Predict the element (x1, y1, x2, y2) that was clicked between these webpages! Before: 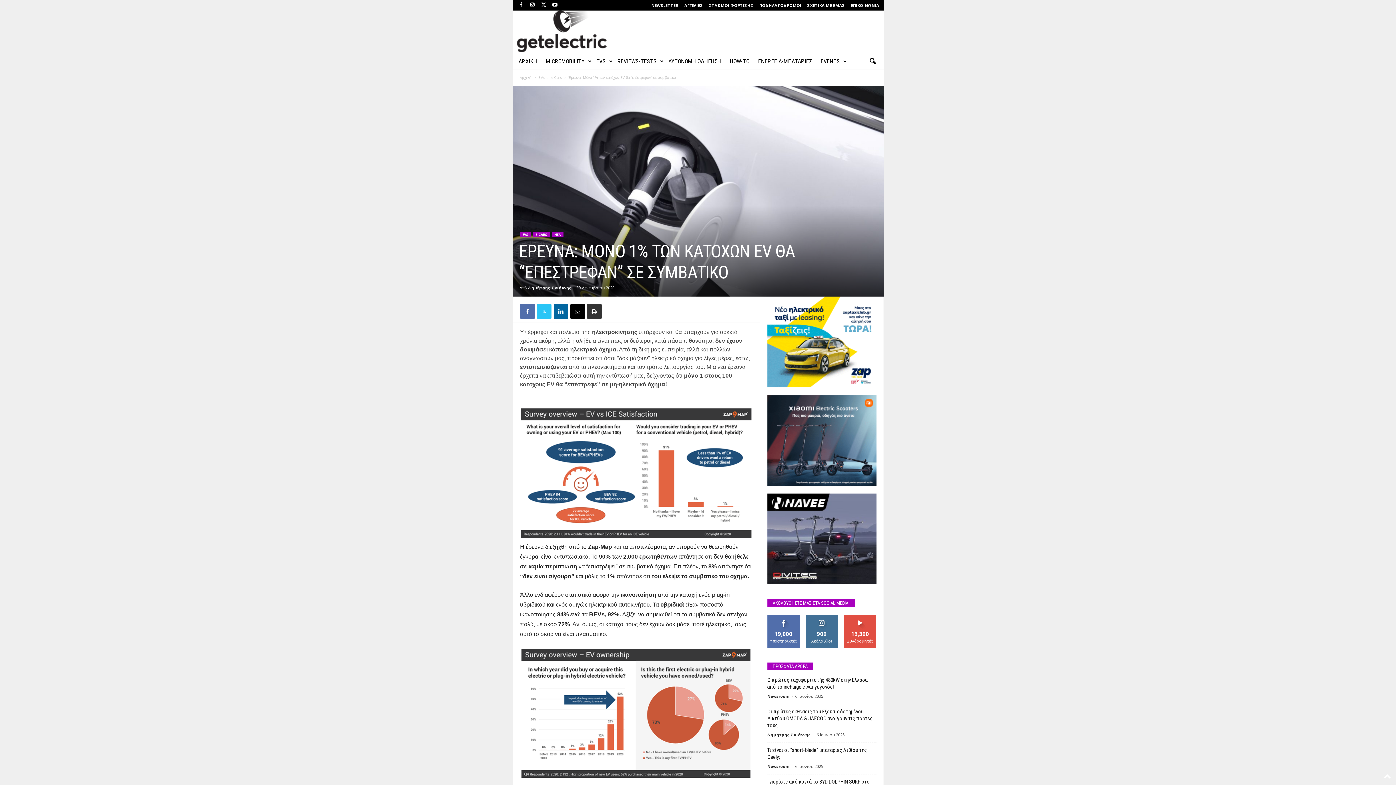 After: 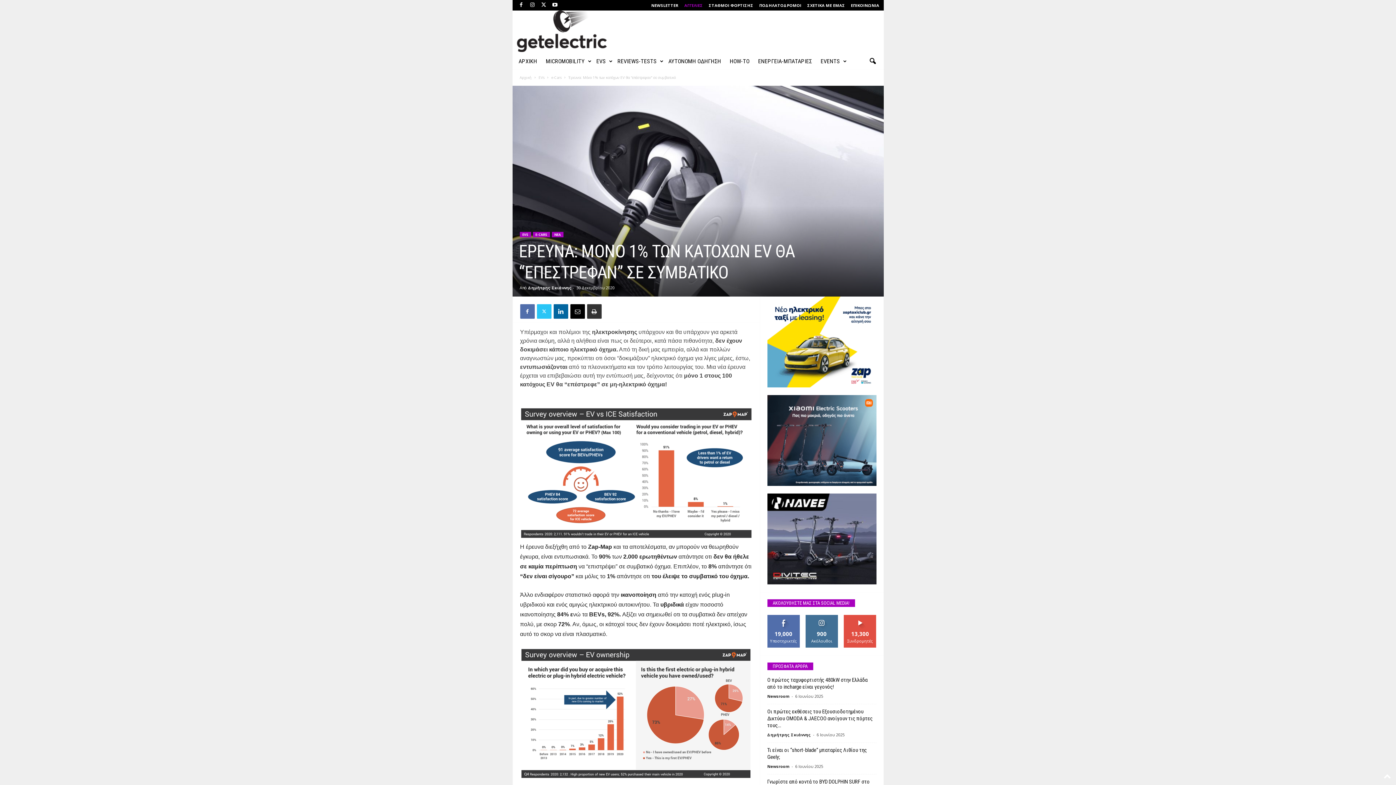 Action: bbox: (684, 2, 703, 8) label: ΑΓΓΕΛΙΕΣ